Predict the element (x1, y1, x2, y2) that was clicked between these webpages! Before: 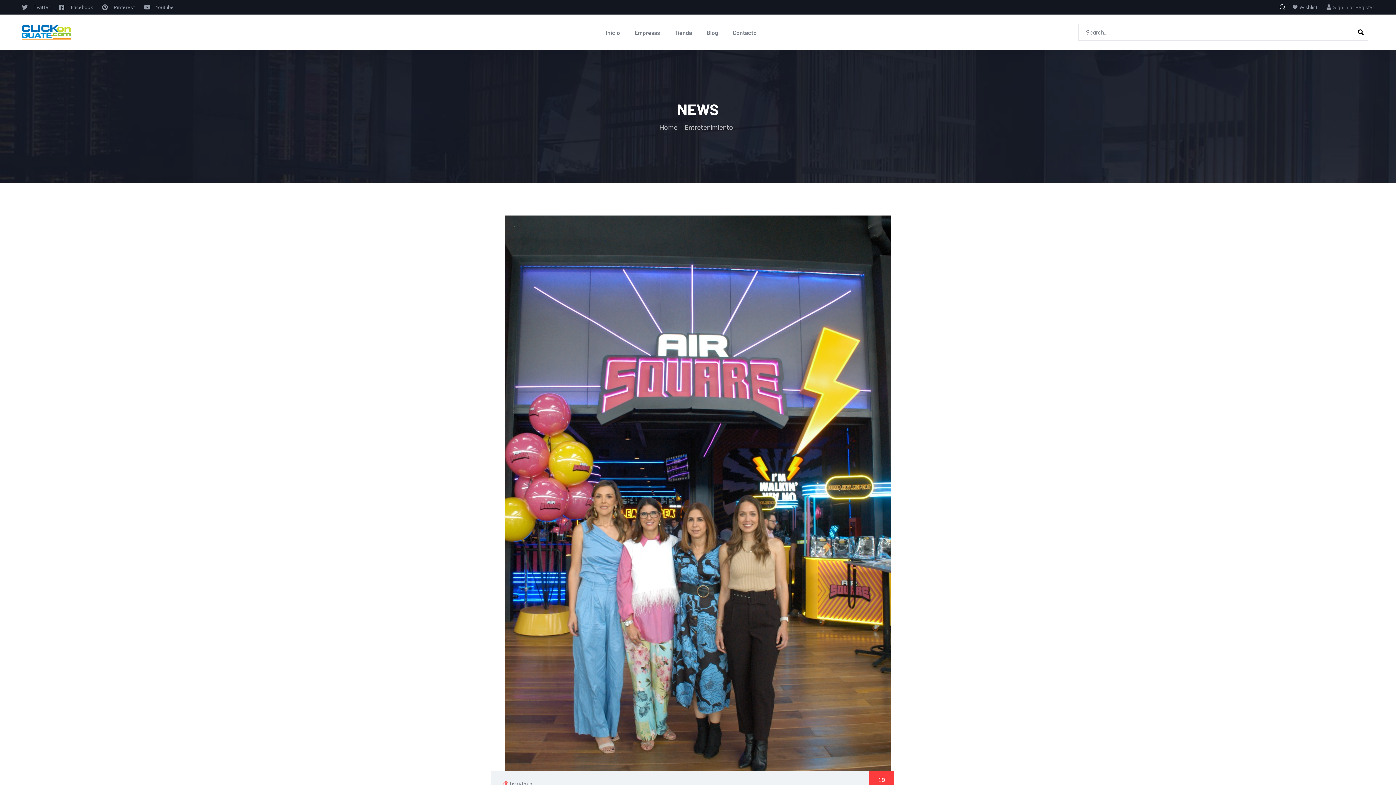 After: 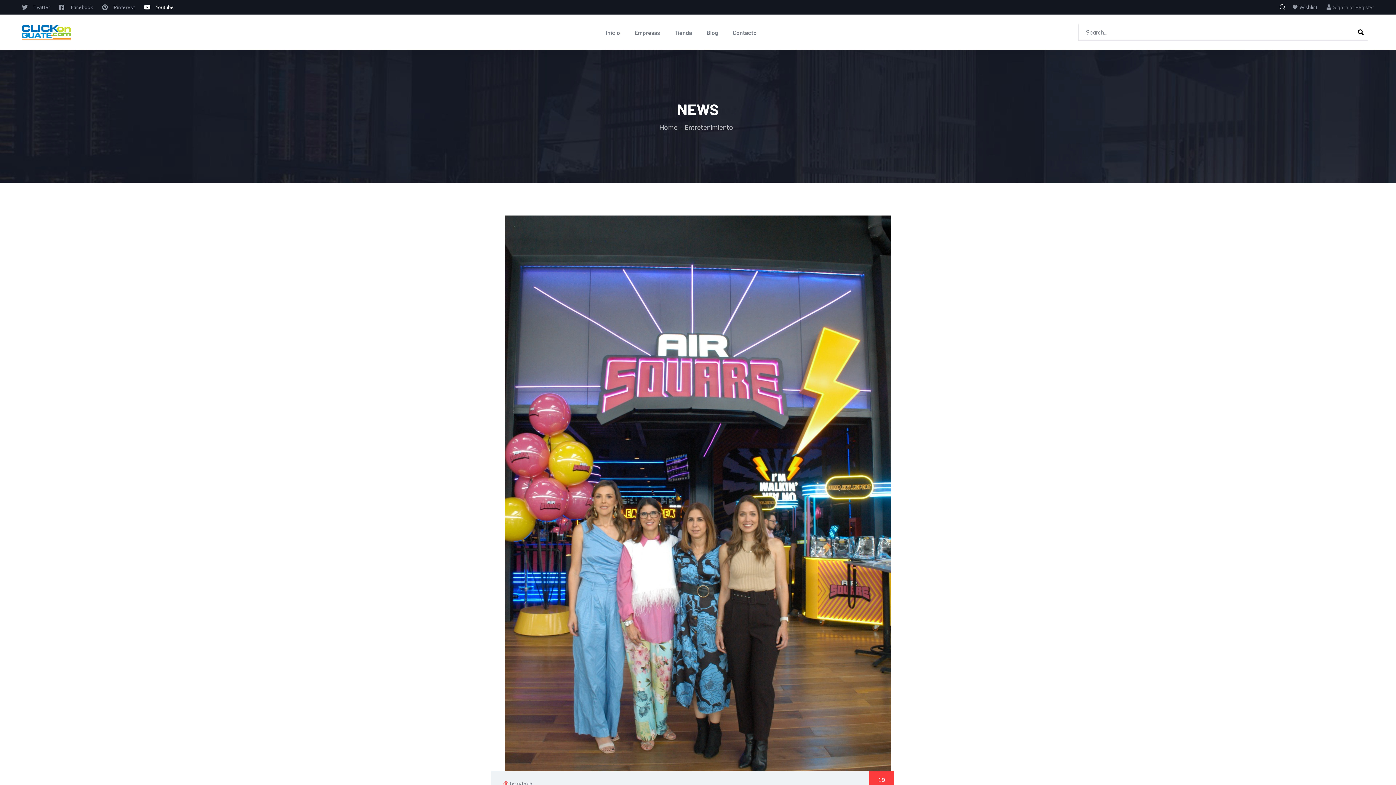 Action: label: Youtube bbox: (144, 4, 173, 10)